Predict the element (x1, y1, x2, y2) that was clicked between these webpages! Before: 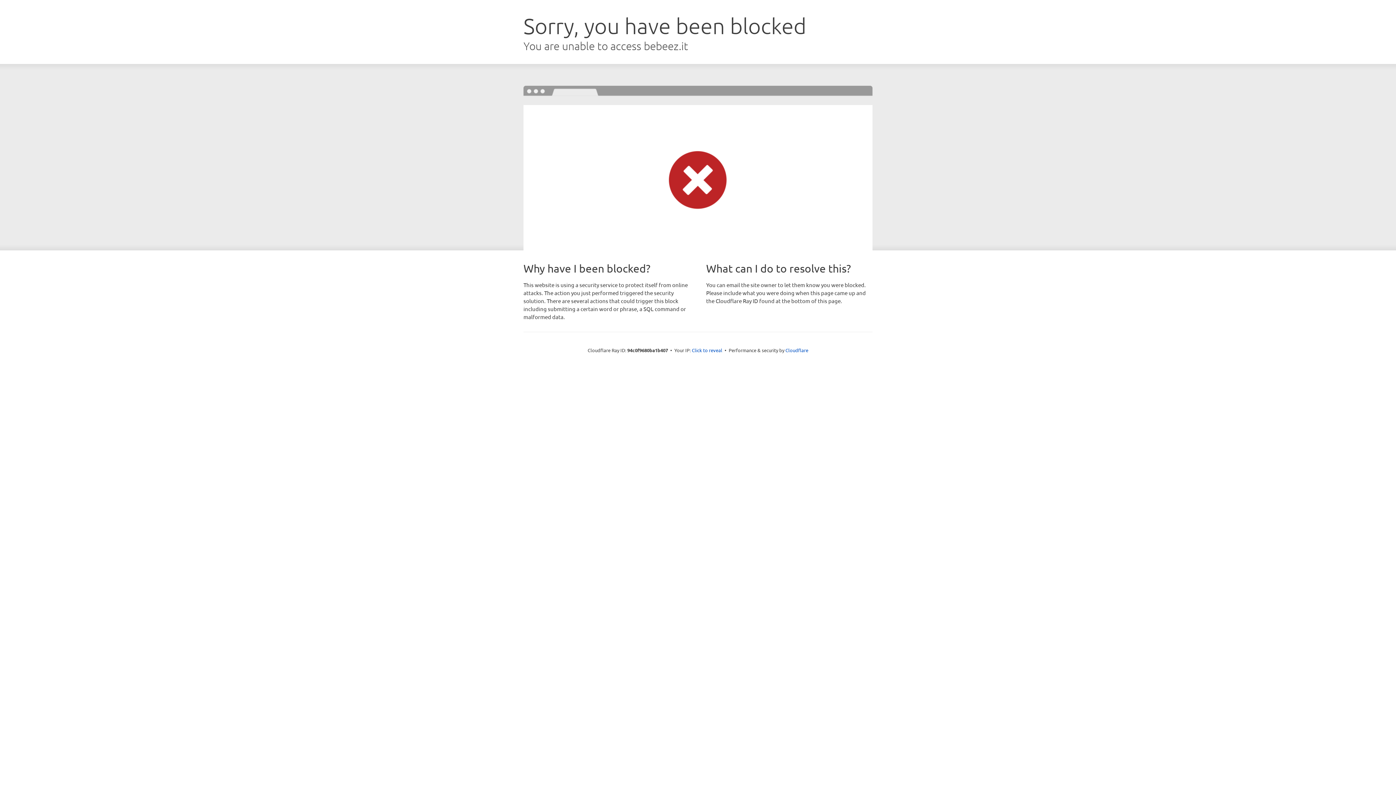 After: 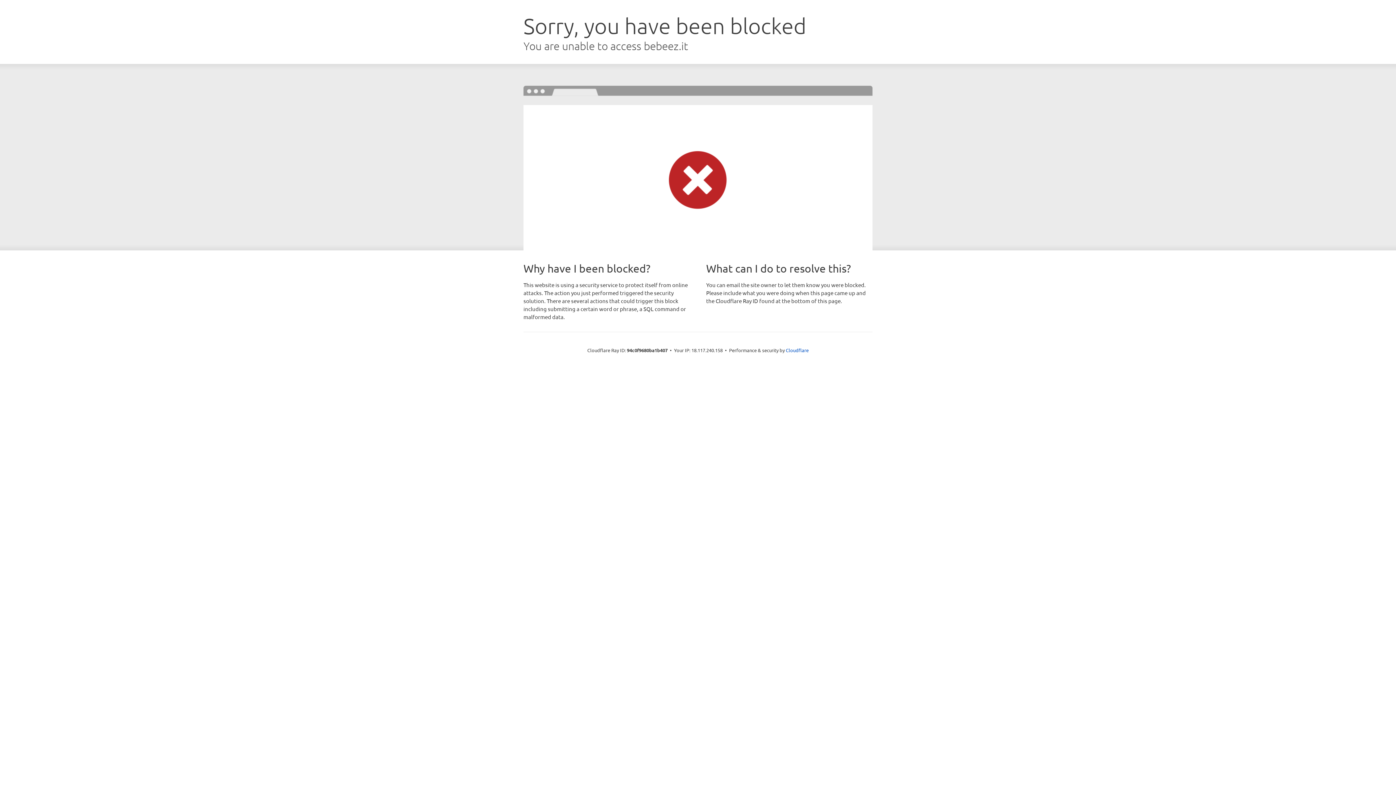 Action: label: Click to reveal bbox: (692, 346, 722, 353)